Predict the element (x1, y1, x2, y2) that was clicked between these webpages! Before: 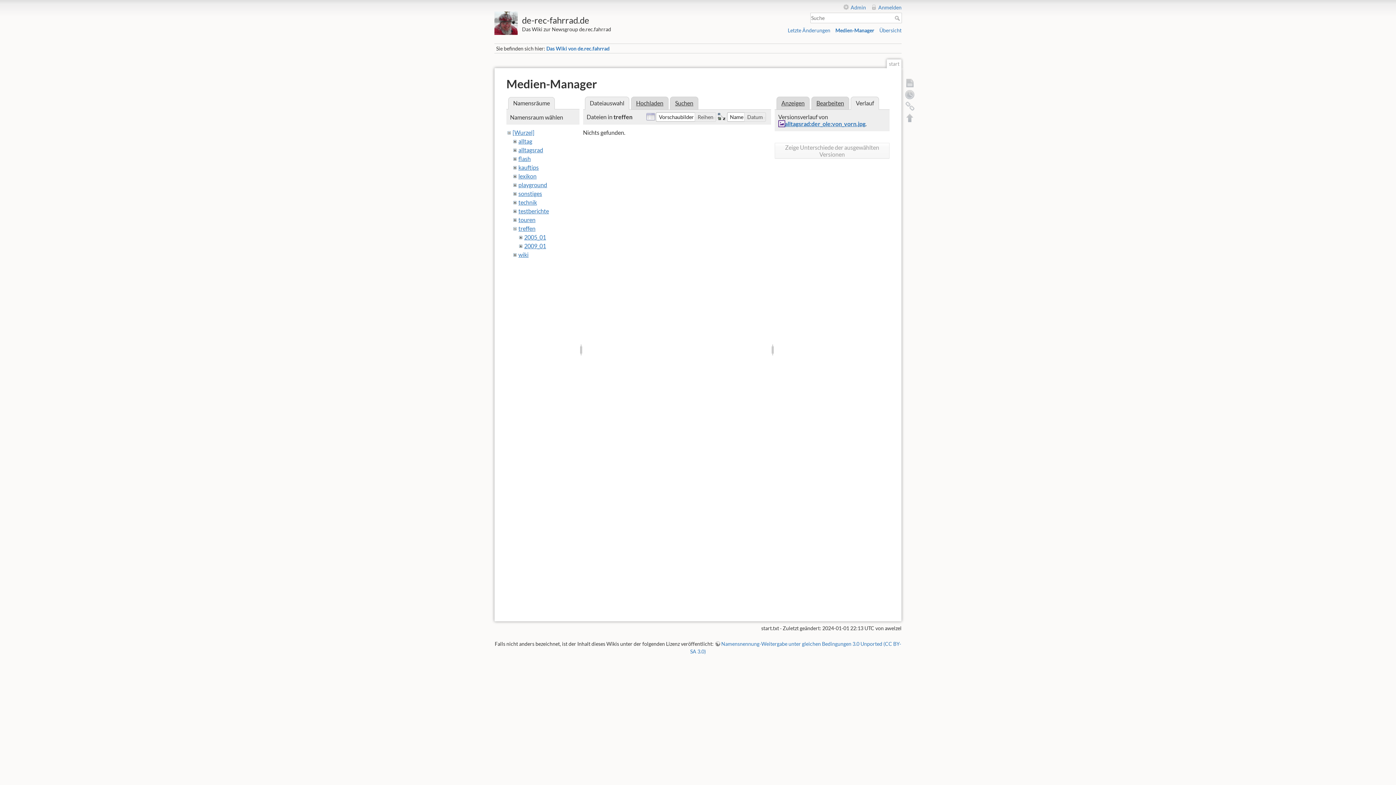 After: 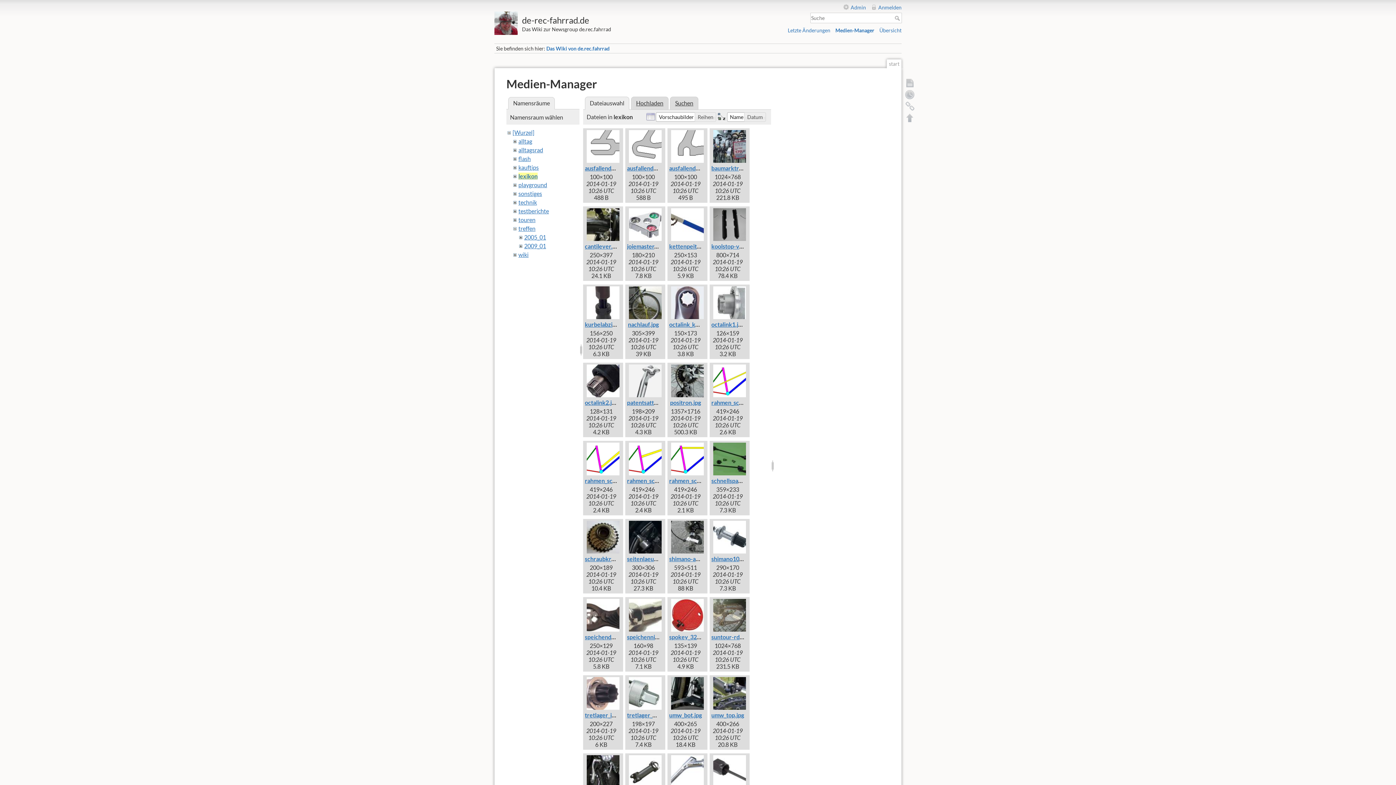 Action: label: lexikon bbox: (518, 172, 536, 179)